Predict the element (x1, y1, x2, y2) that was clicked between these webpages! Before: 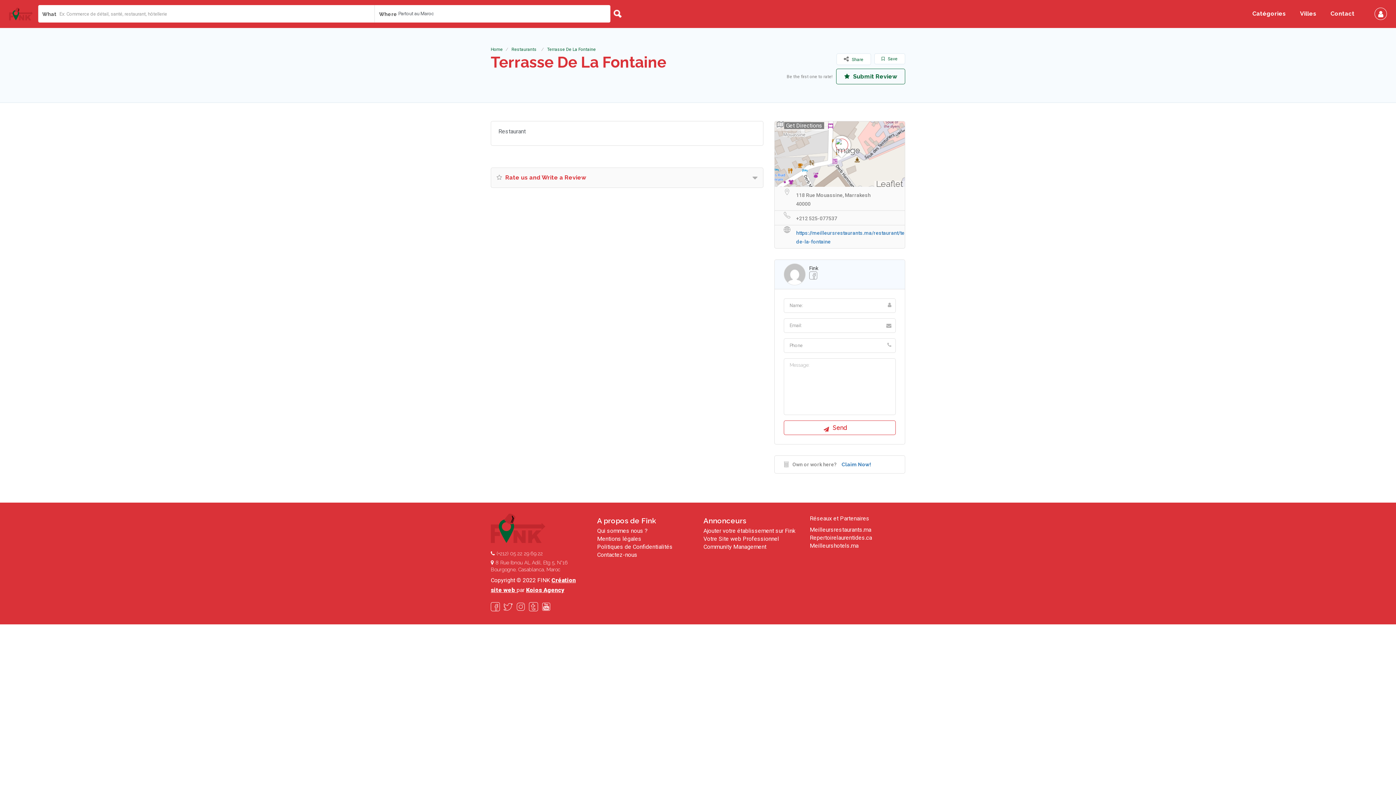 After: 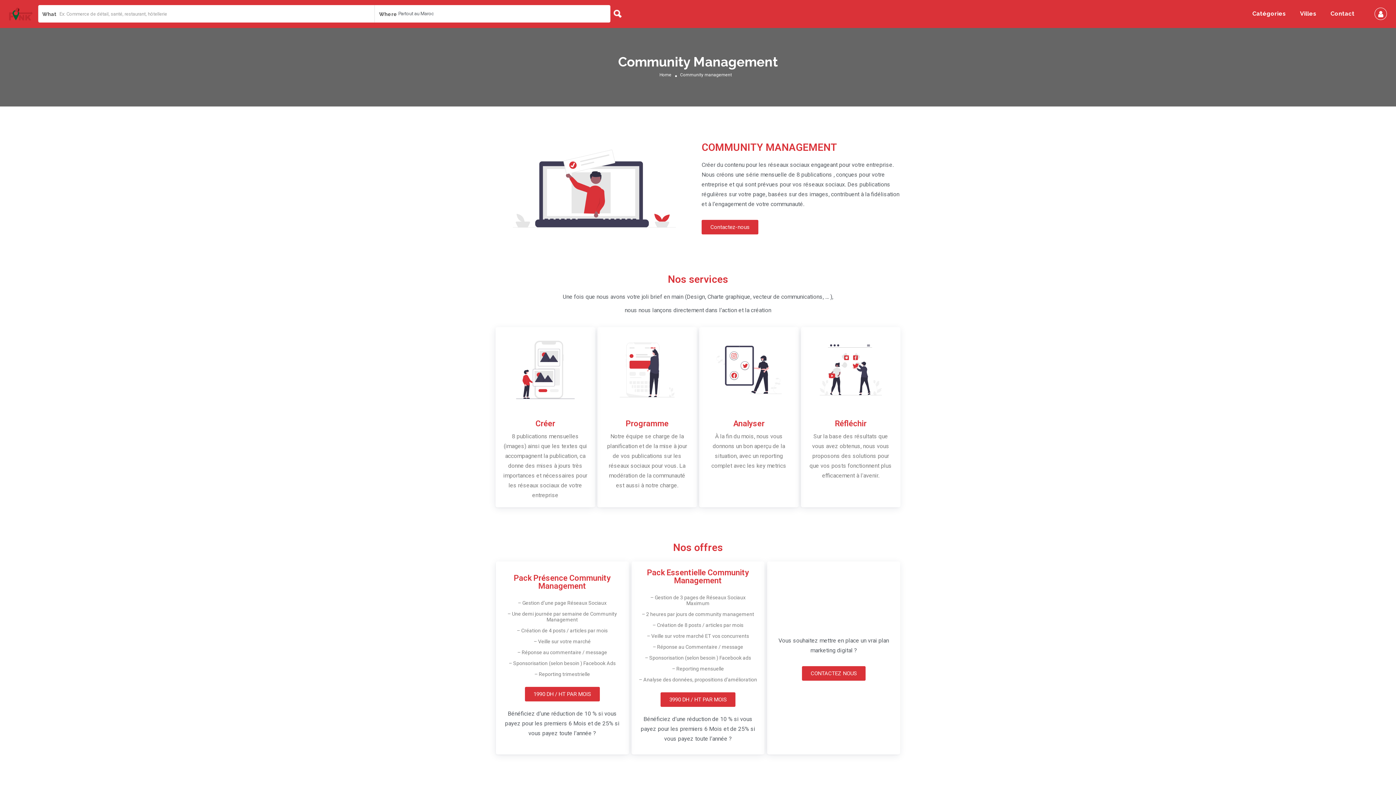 Action: label: Community Management bbox: (703, 543, 766, 550)